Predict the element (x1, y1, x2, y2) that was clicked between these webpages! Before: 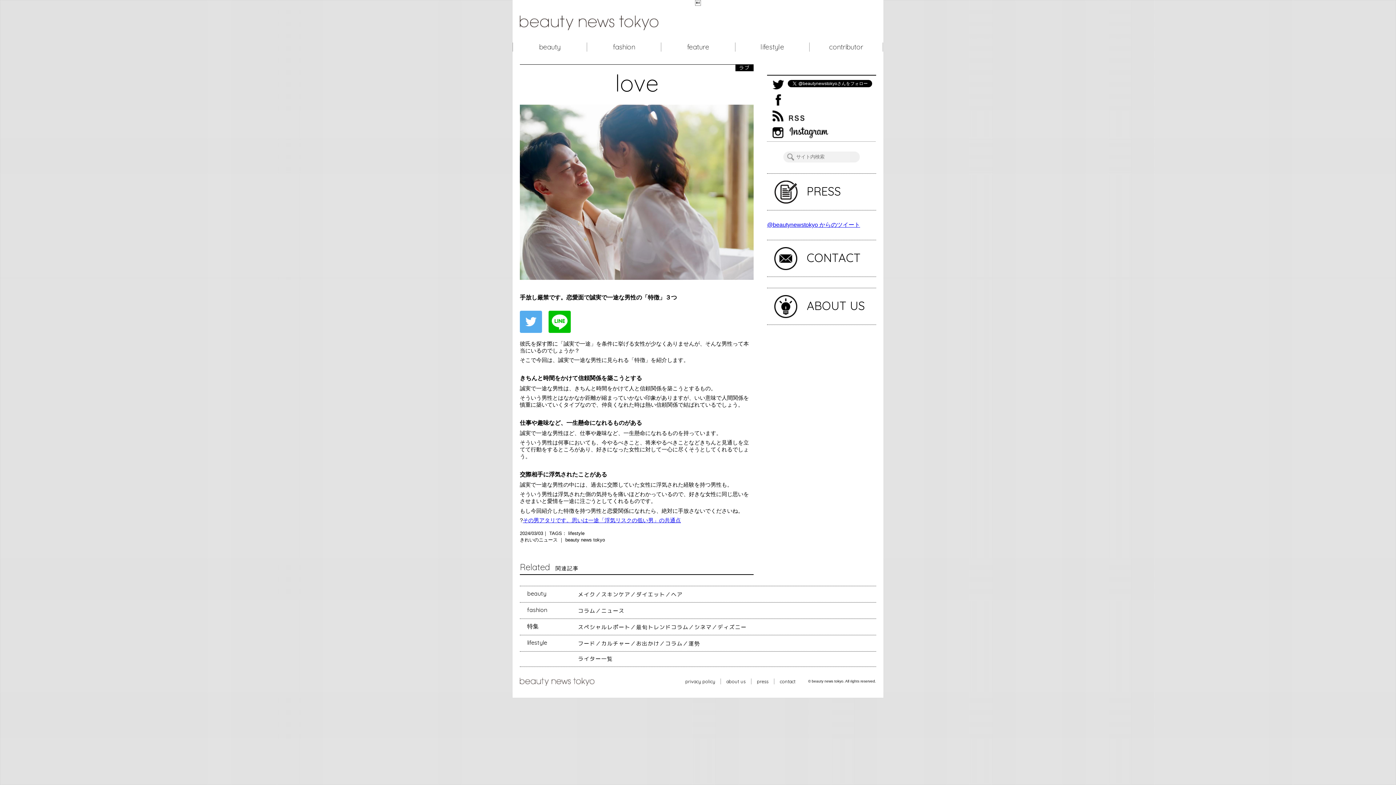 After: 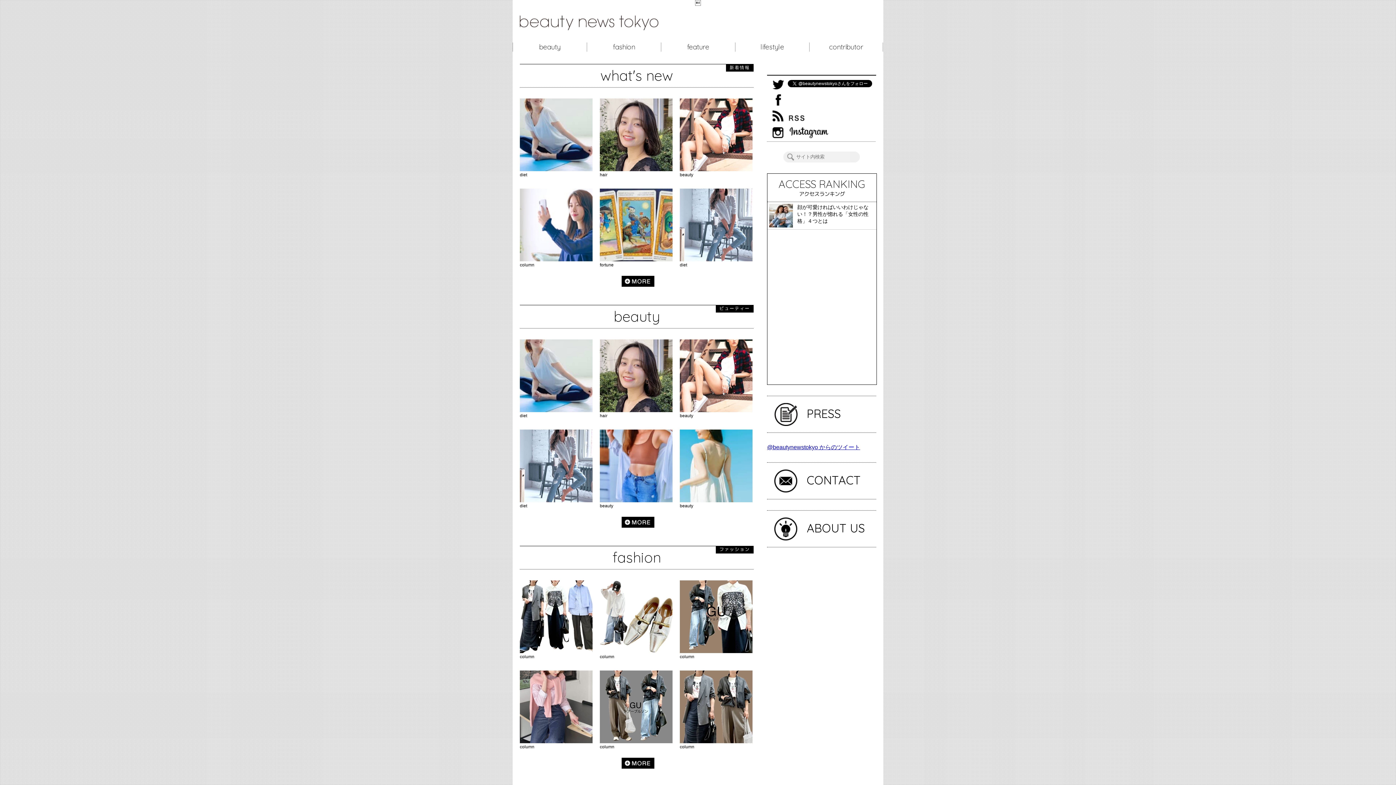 Action: bbox: (565, 537, 605, 543) label: beauty news tokyo